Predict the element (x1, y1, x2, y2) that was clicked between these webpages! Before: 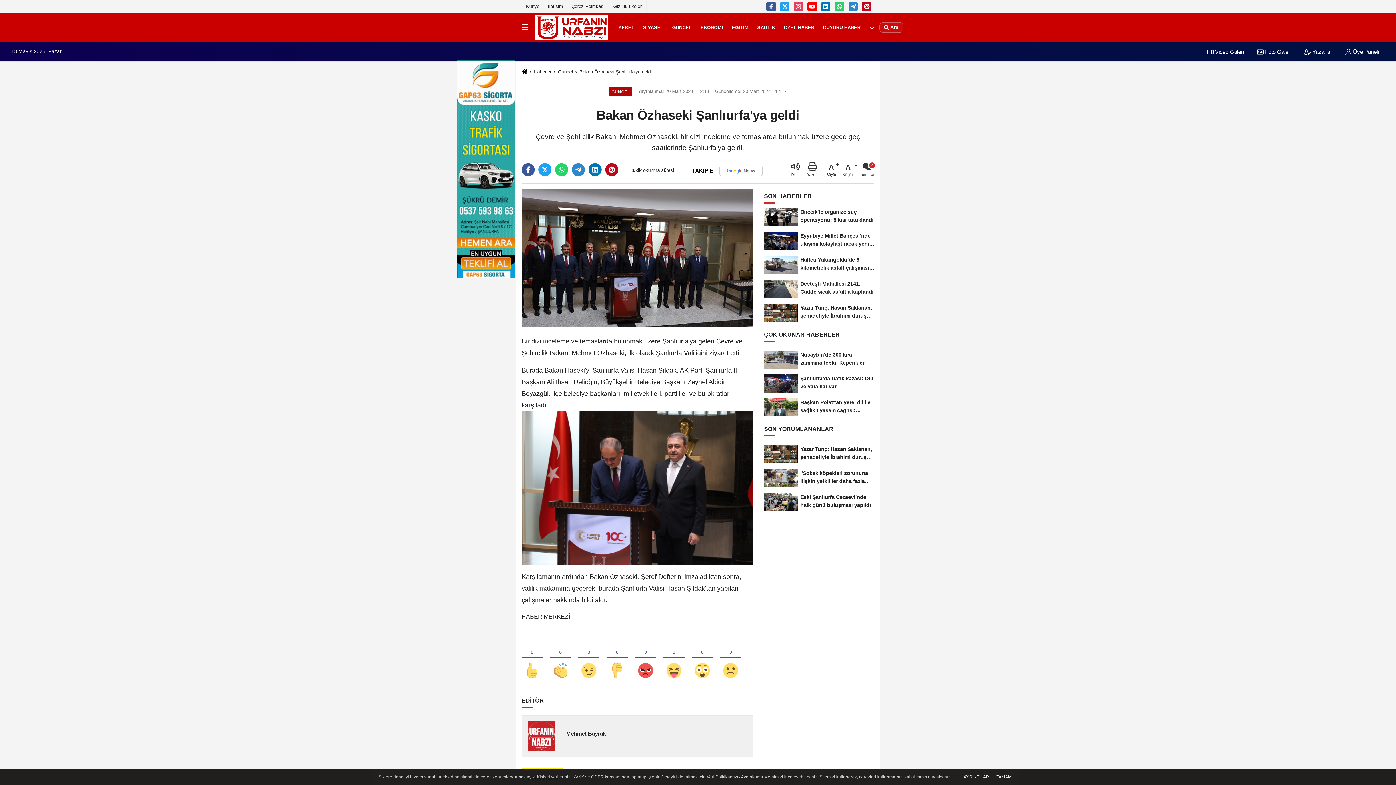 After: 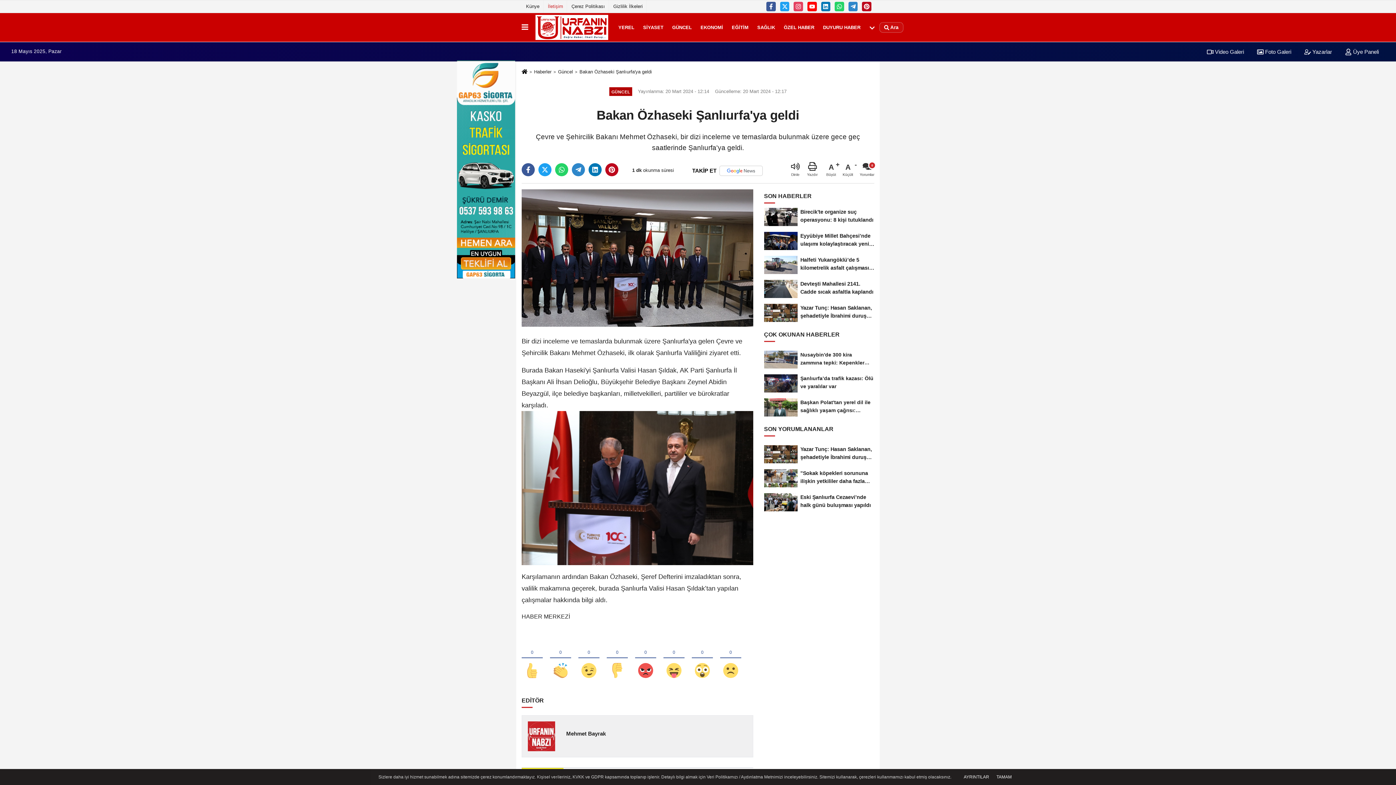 Action: label: İletişim bbox: (543, 0, 567, 12)